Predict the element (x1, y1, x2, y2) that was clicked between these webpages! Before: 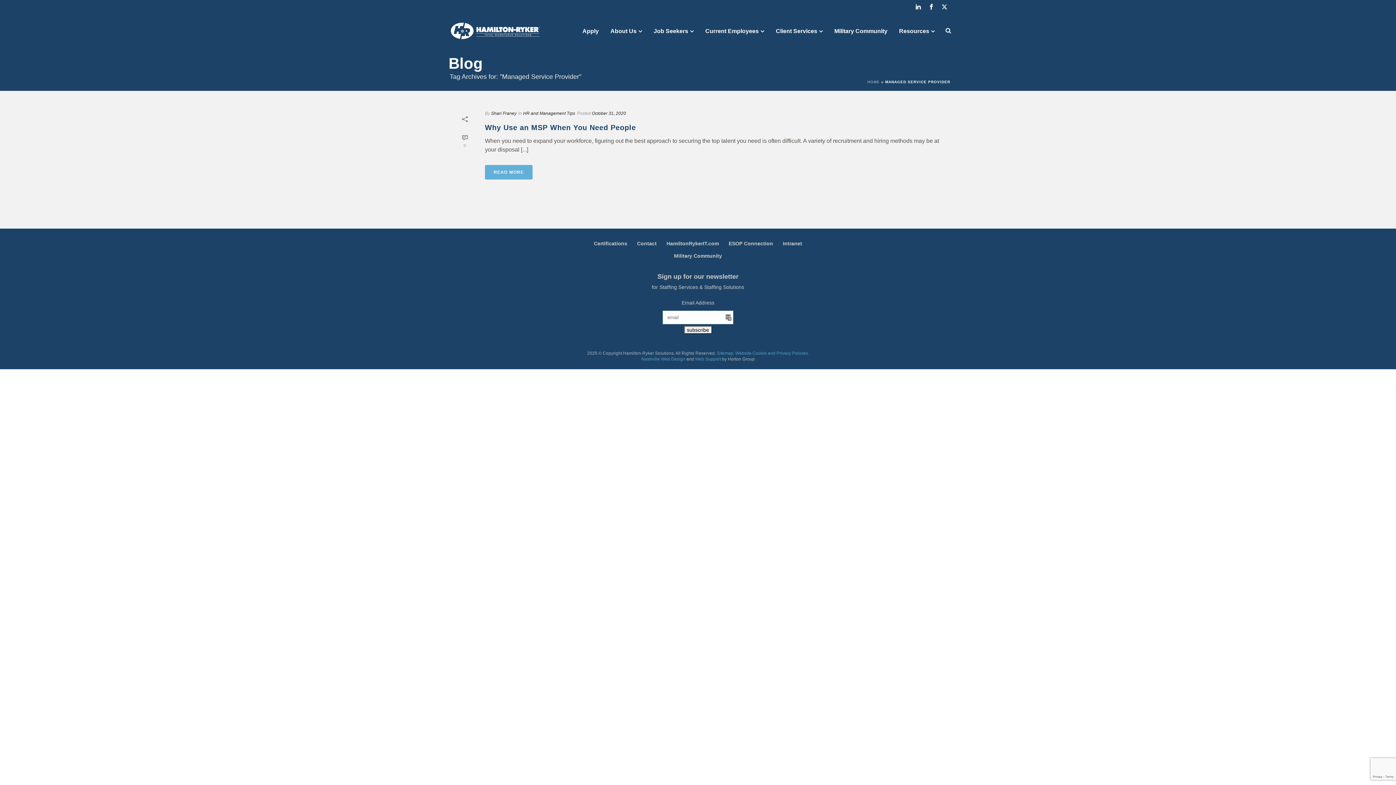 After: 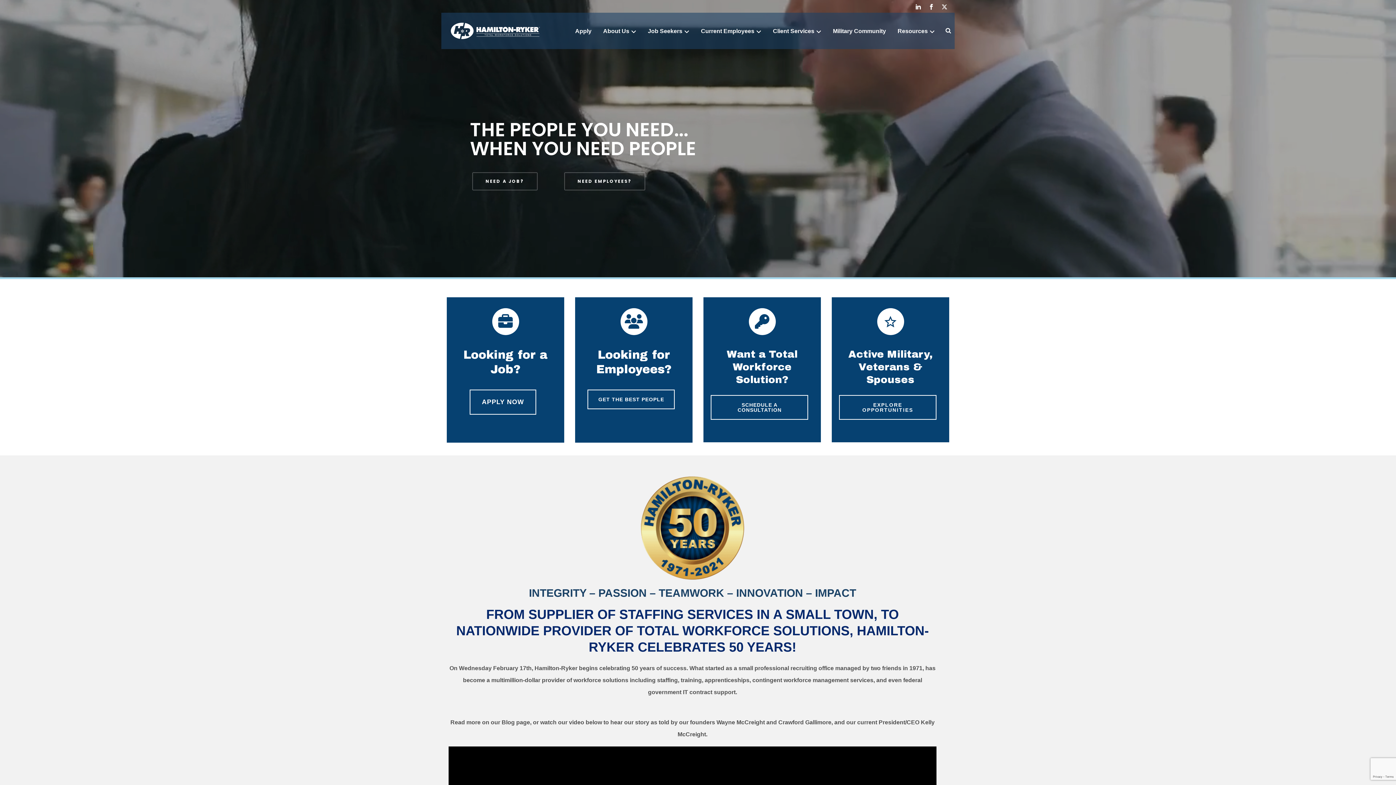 Action: bbox: (867, 80, 880, 84) label: HOME